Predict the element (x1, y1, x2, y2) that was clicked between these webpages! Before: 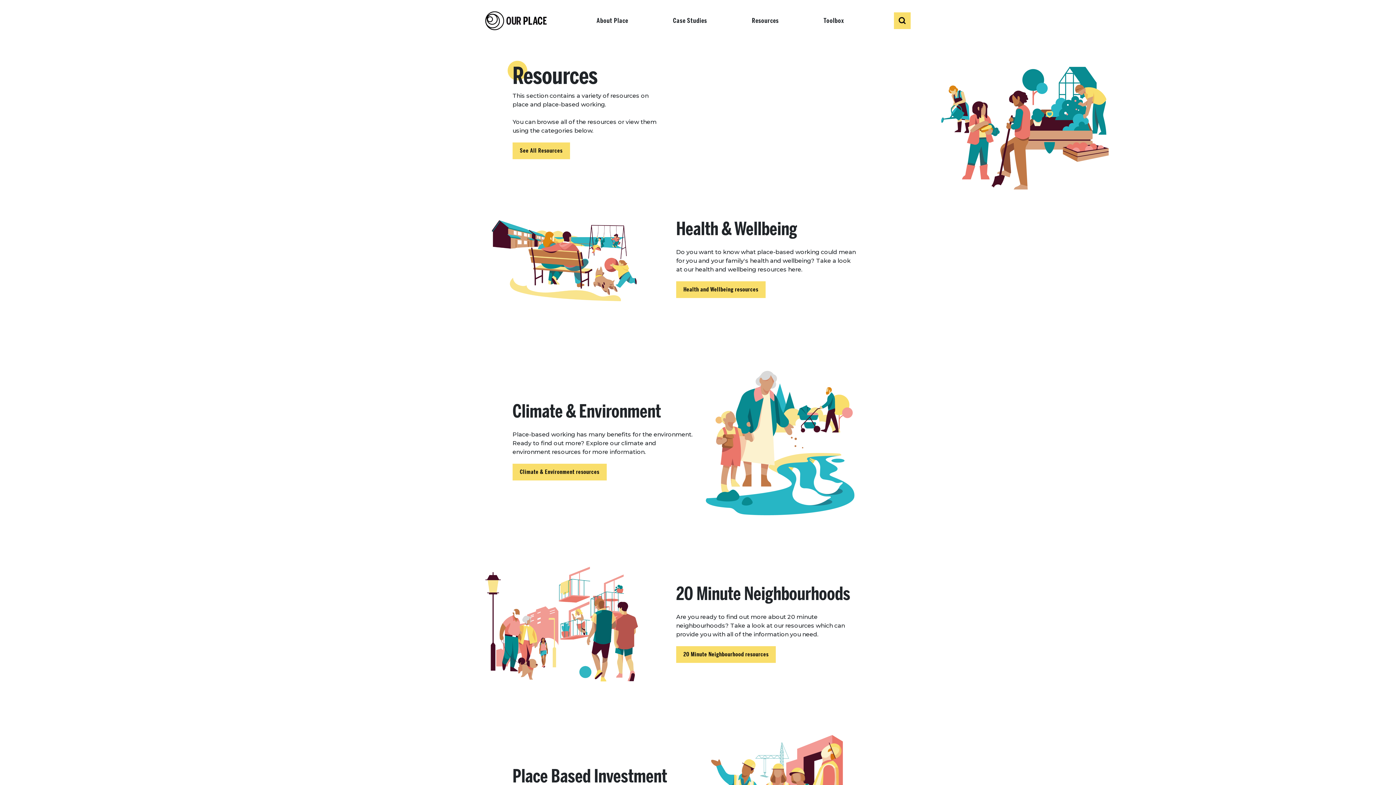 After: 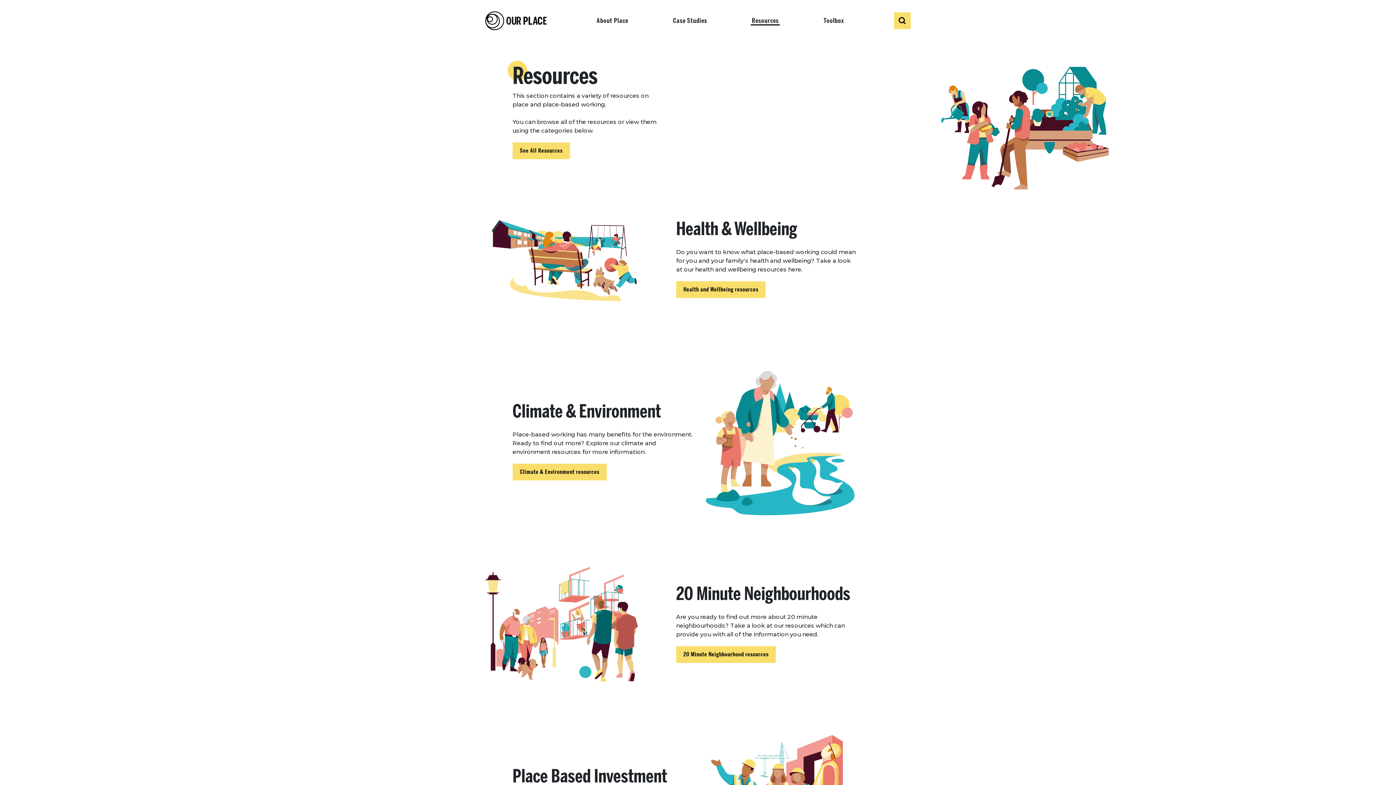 Action: label: Resources bbox: (750, 16, 780, 24)